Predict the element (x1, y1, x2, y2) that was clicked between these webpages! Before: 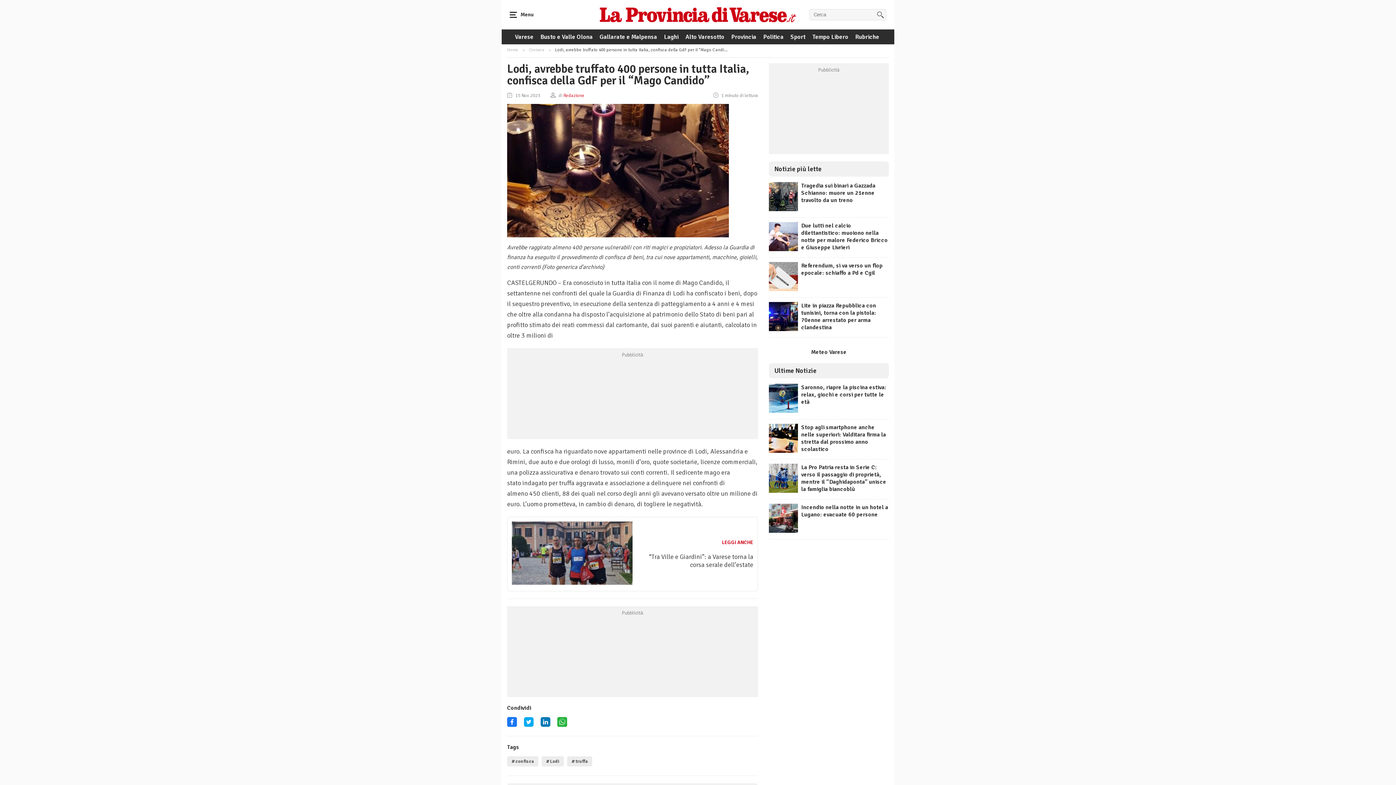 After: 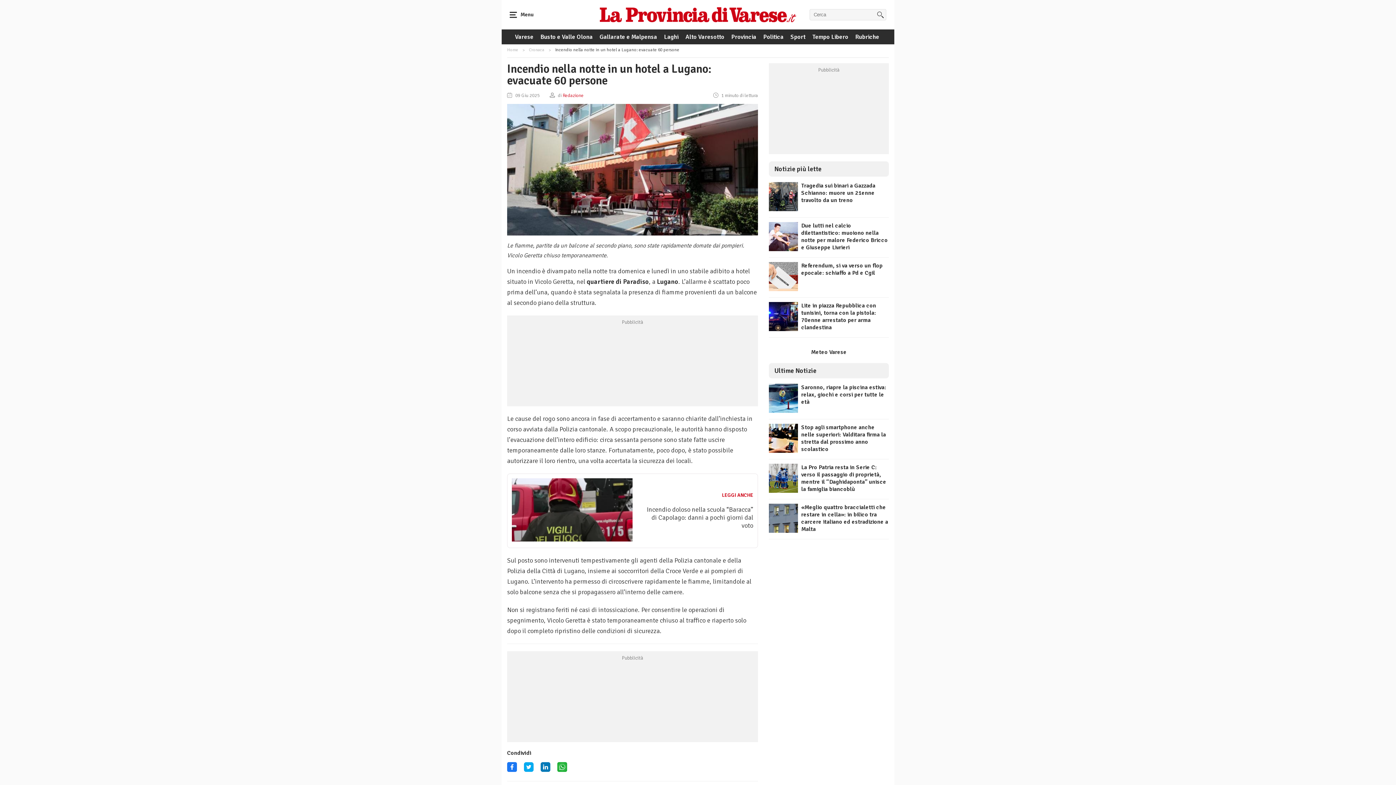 Action: bbox: (769, 527, 798, 535)